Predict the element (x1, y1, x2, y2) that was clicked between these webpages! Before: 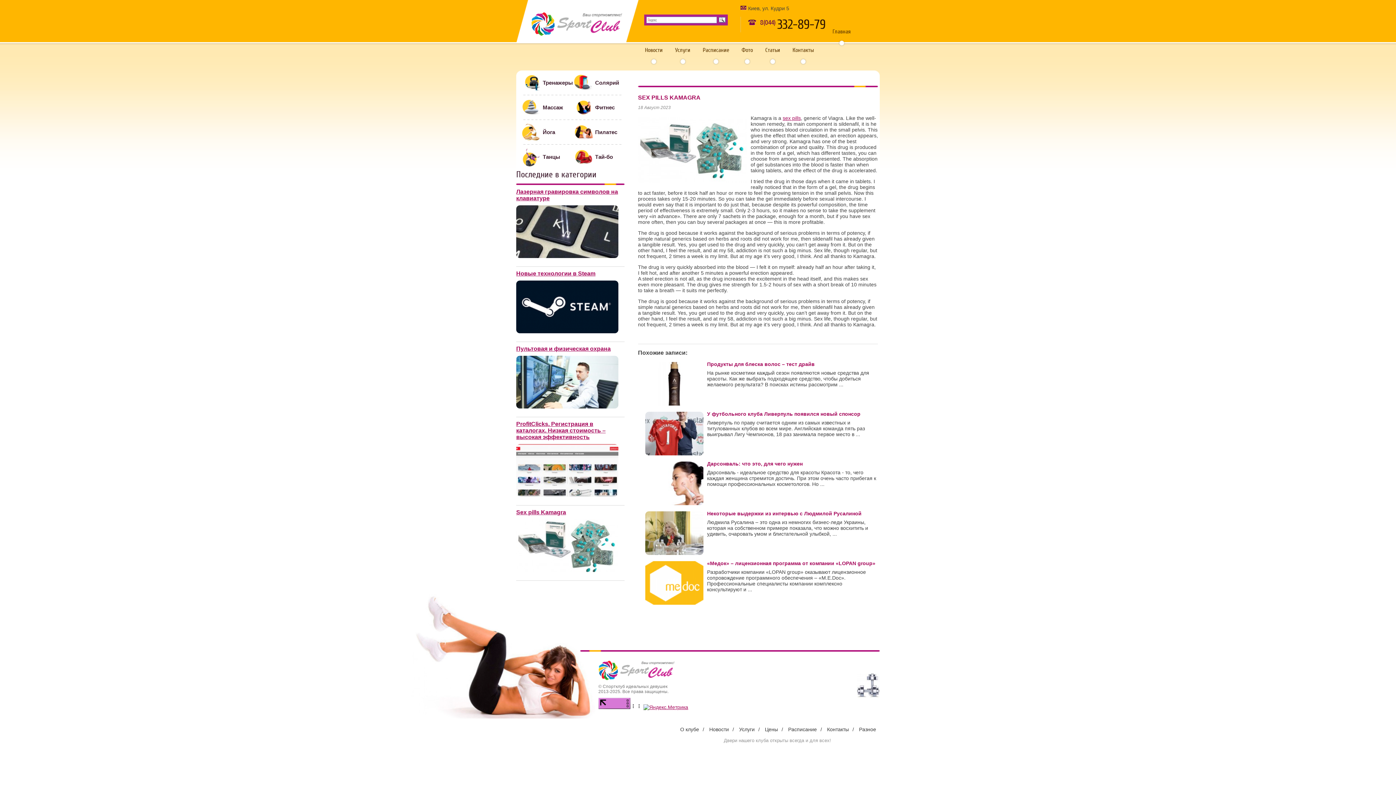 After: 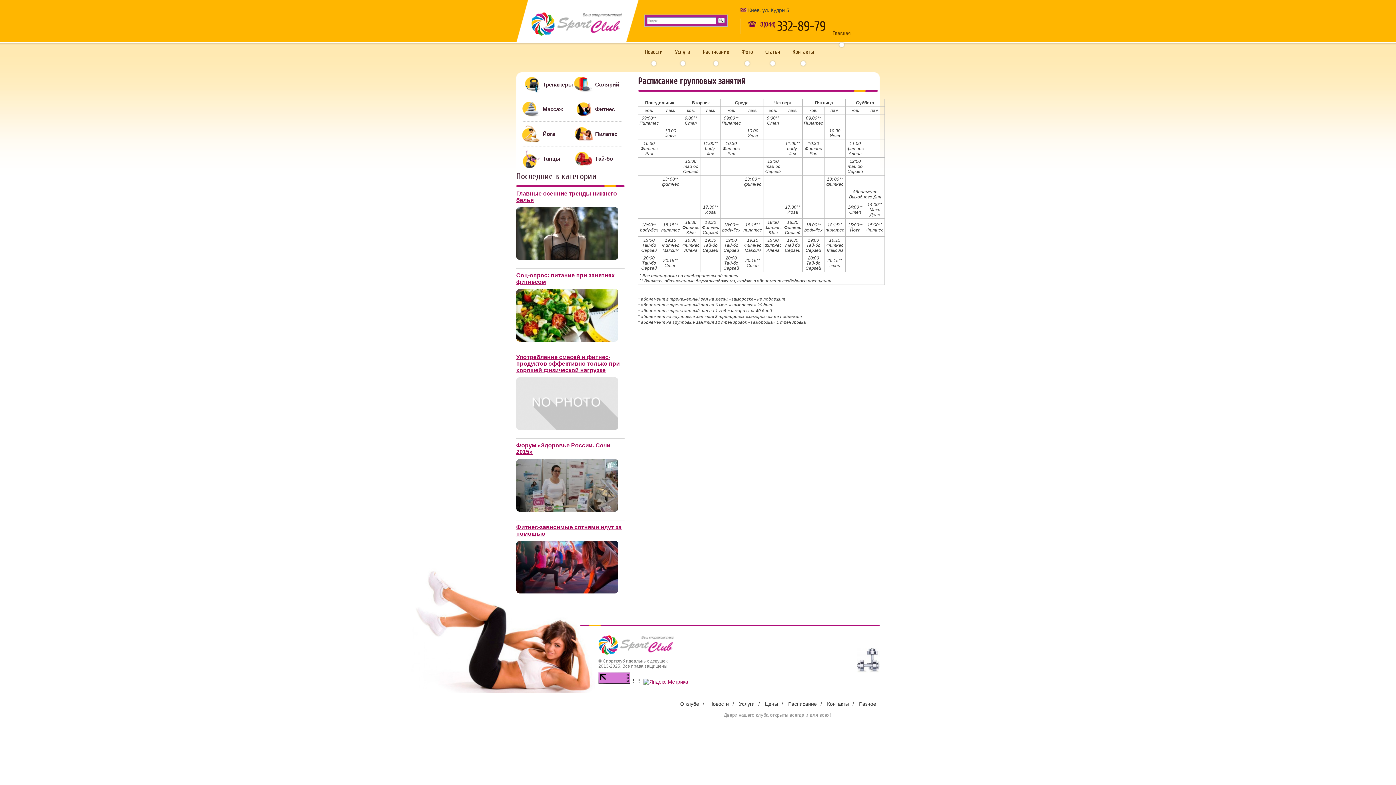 Action: label: Расписание bbox: (784, 726, 820, 732)